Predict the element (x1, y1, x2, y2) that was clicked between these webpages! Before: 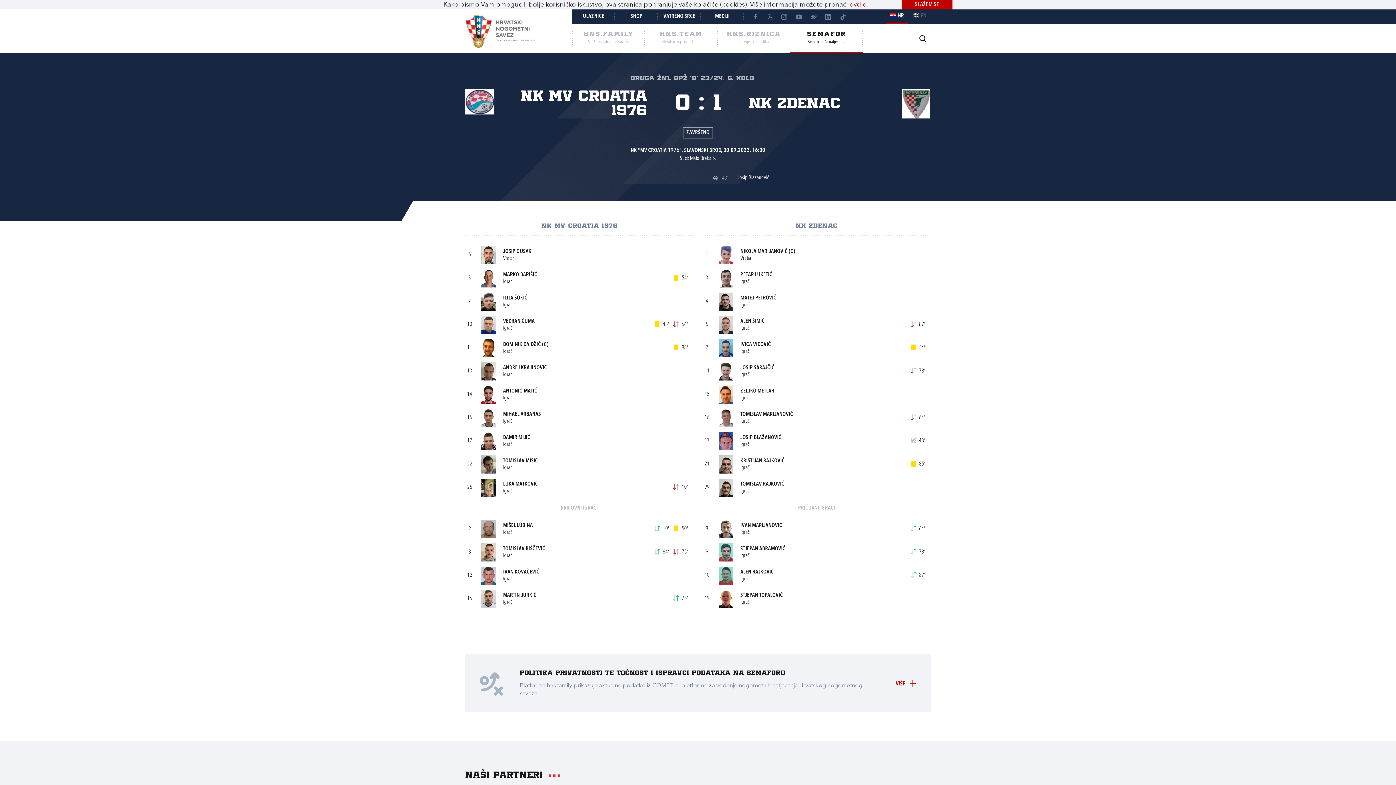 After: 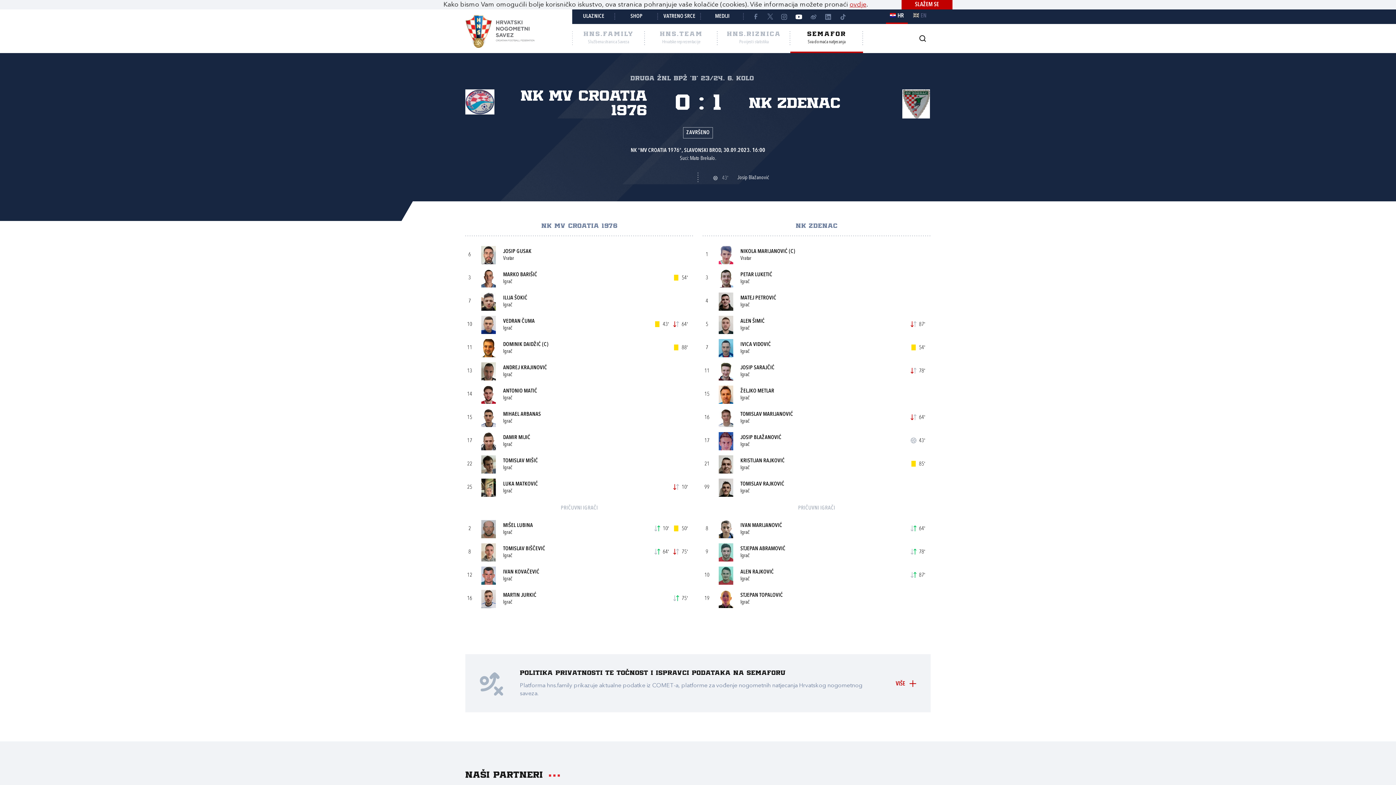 Action: bbox: (792, 9, 806, 24)